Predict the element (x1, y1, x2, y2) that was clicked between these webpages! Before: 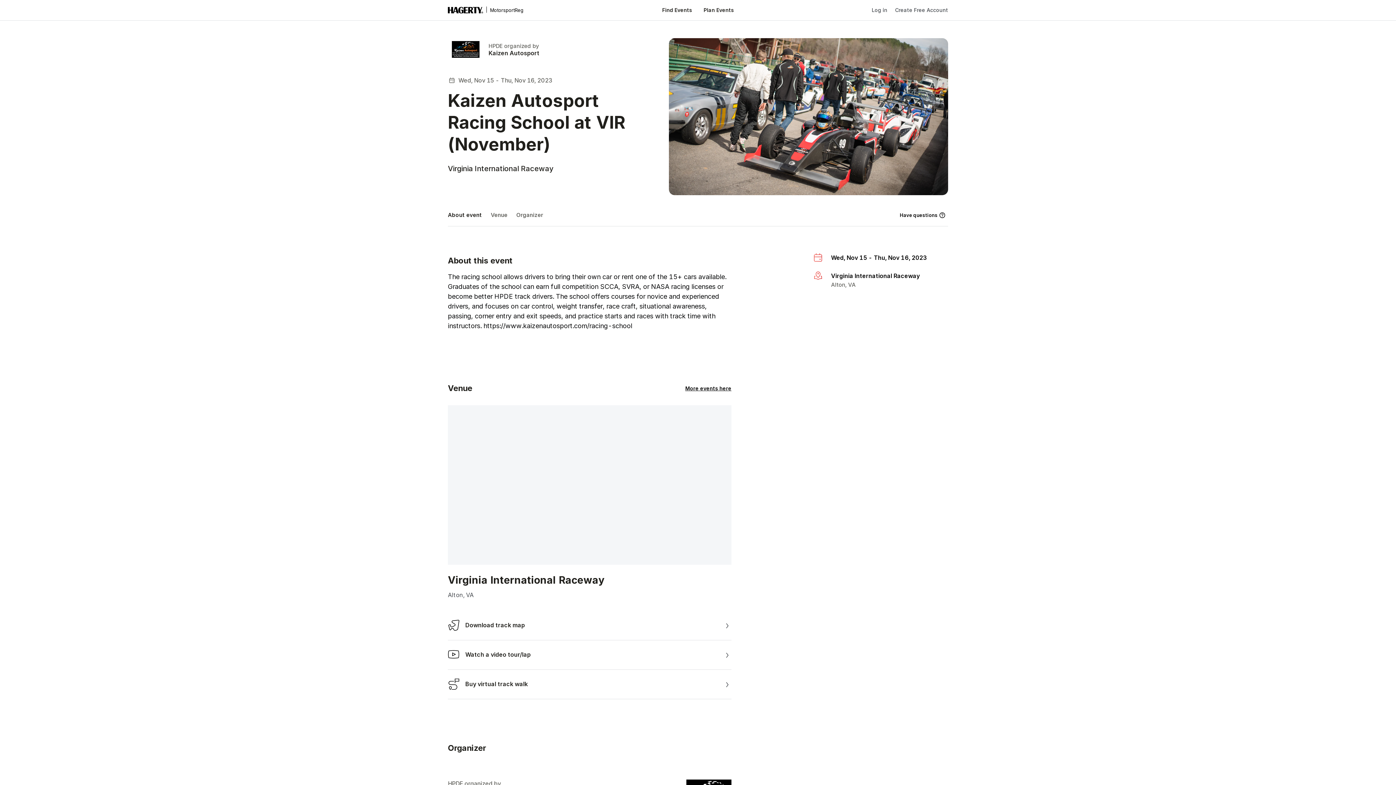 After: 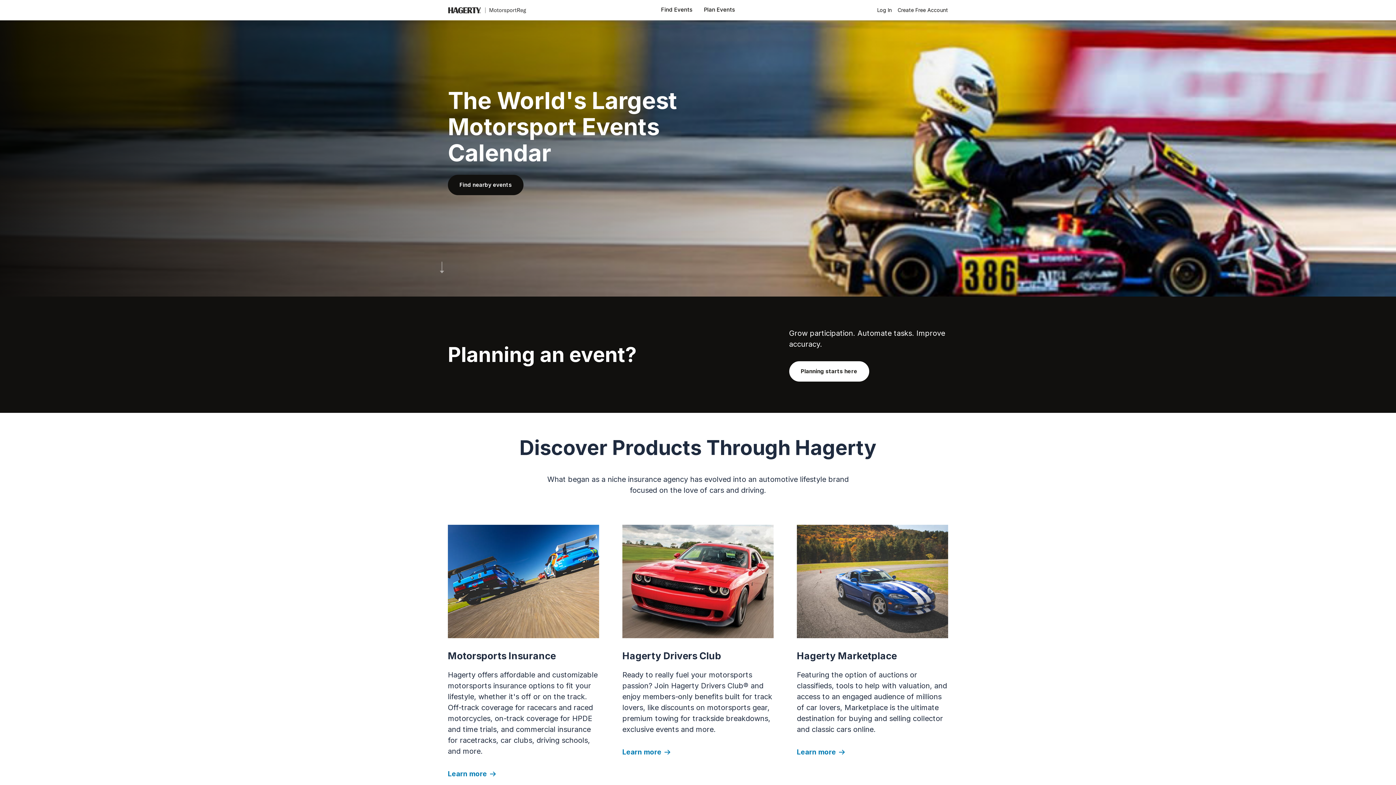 Action: label: MotorsportReg bbox: (448, 6, 523, 13)